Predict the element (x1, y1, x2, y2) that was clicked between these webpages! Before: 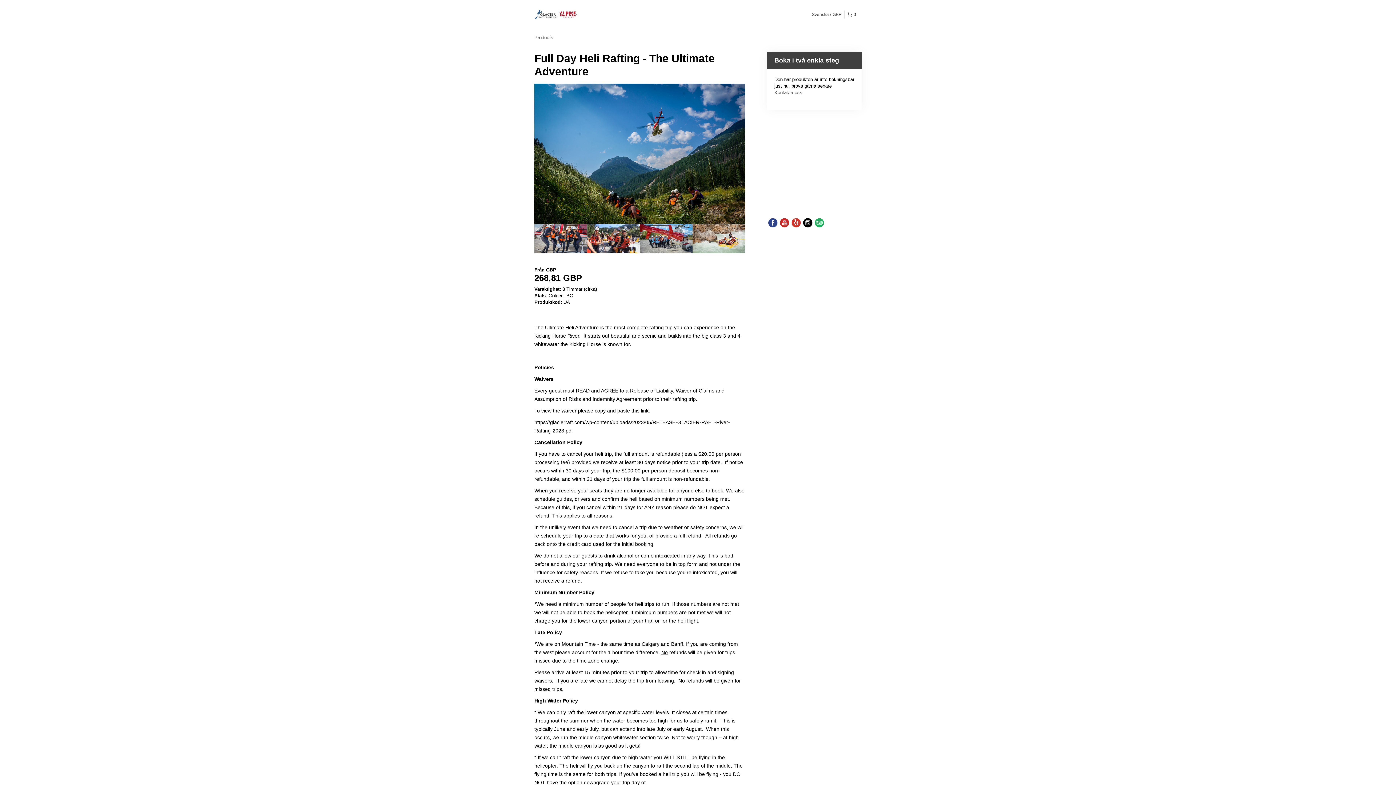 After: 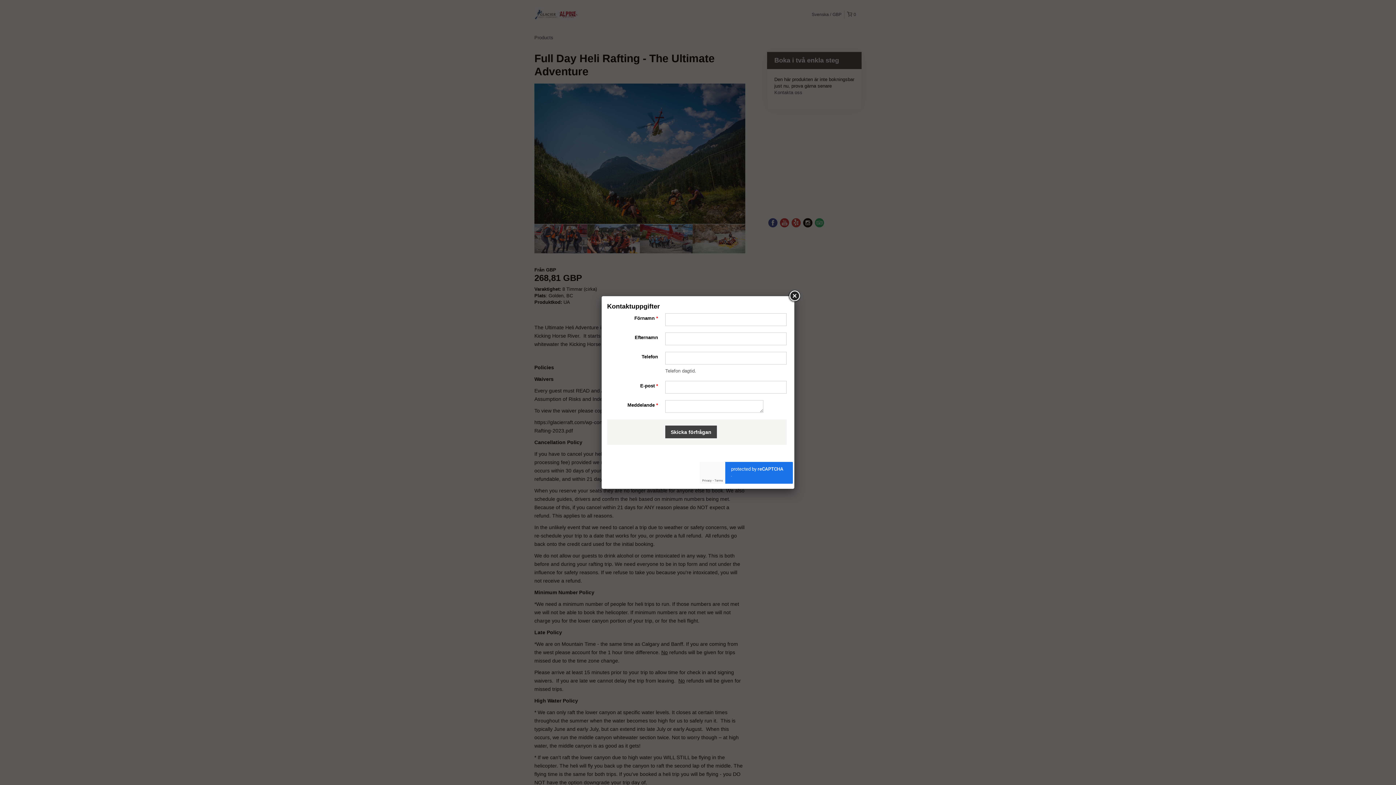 Action: bbox: (774, 89, 802, 95) label: Kontakta oss